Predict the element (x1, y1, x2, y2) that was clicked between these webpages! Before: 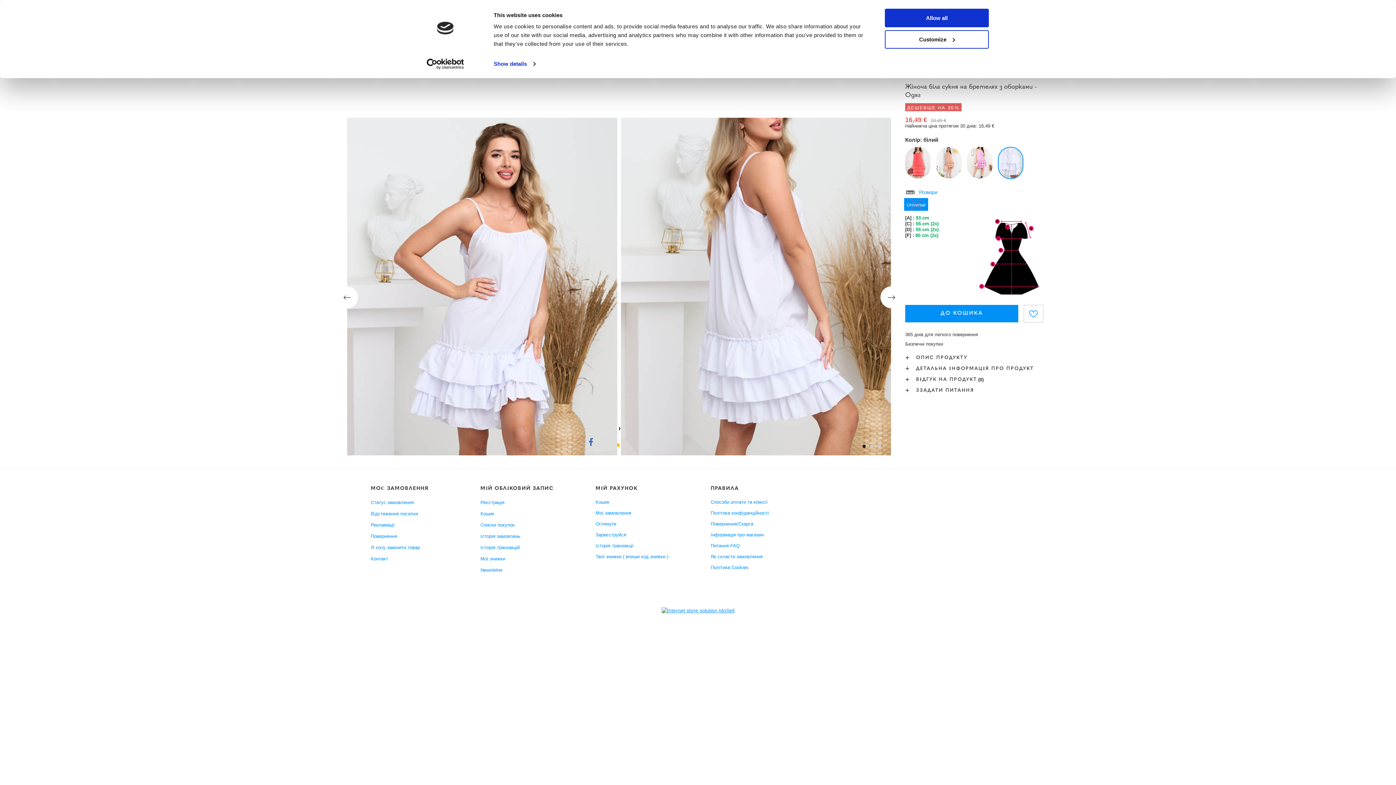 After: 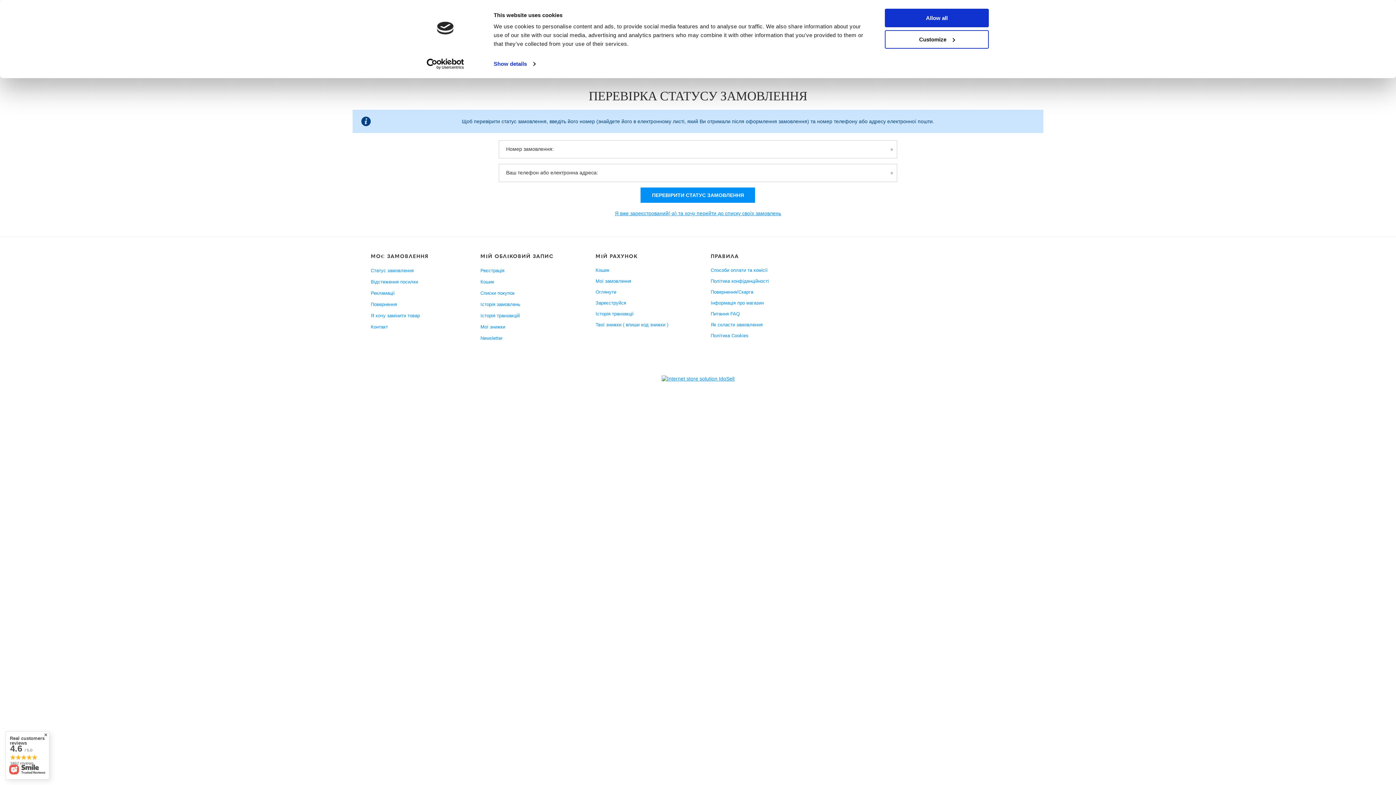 Action: bbox: (370, 499, 450, 505) label: Статус замовлення